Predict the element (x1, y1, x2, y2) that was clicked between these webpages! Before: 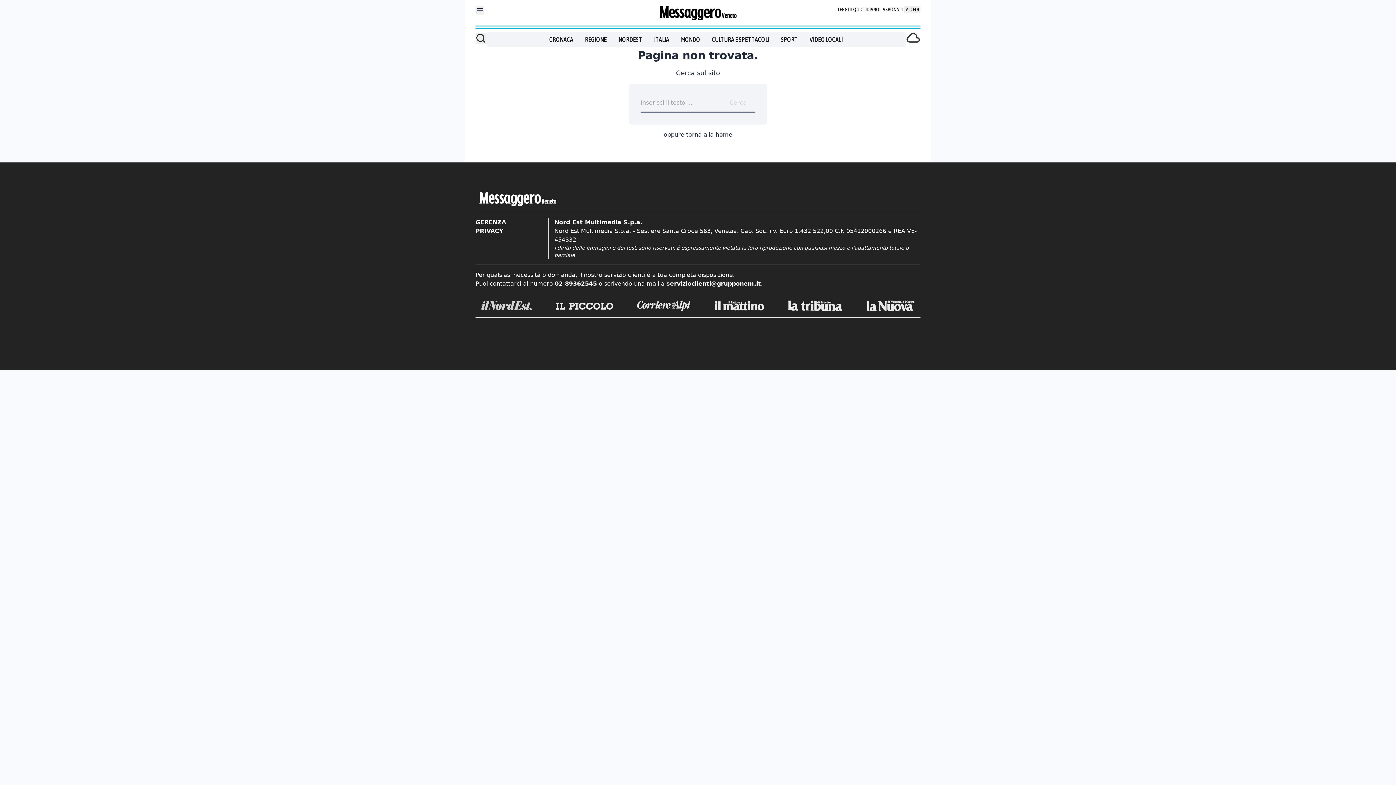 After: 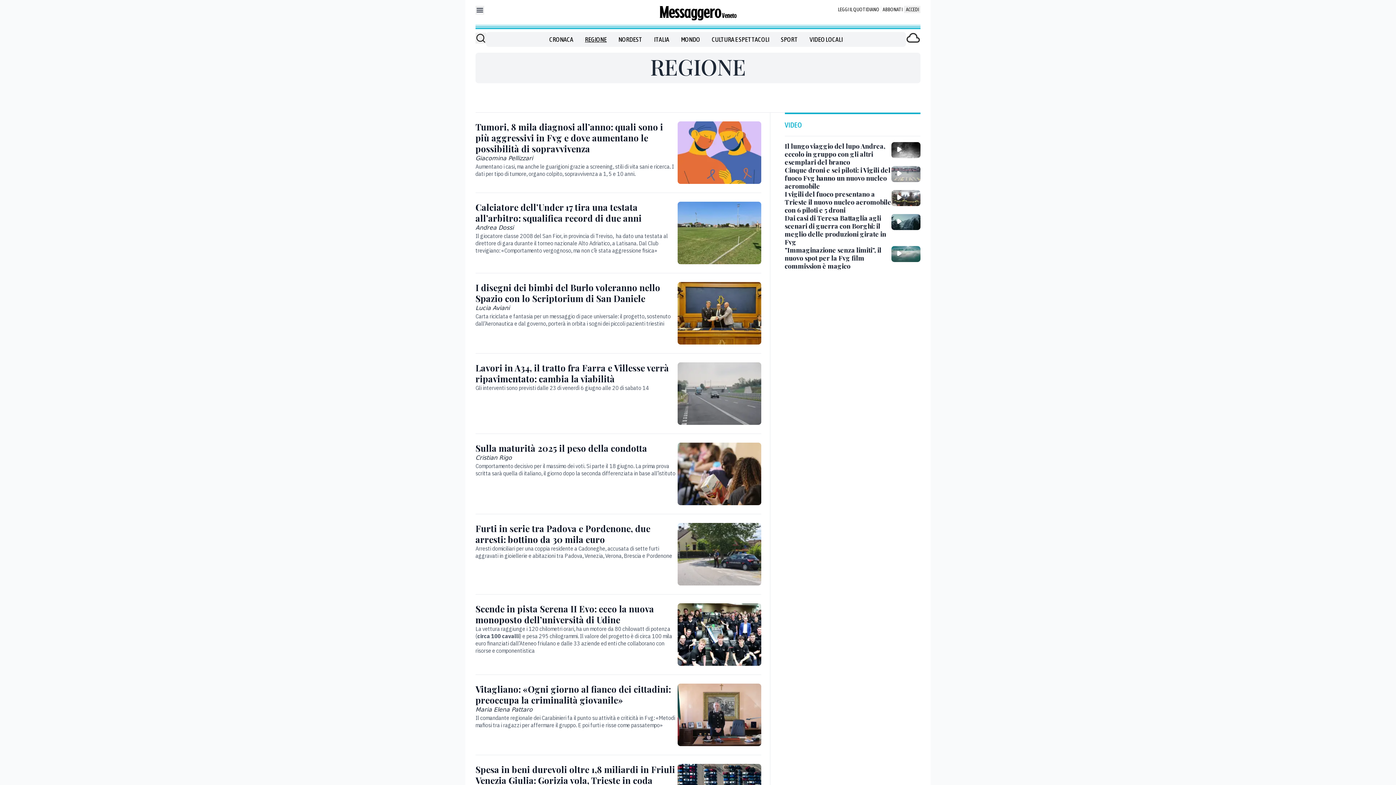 Action: bbox: (585, 34, 606, 44) label: REGIONE